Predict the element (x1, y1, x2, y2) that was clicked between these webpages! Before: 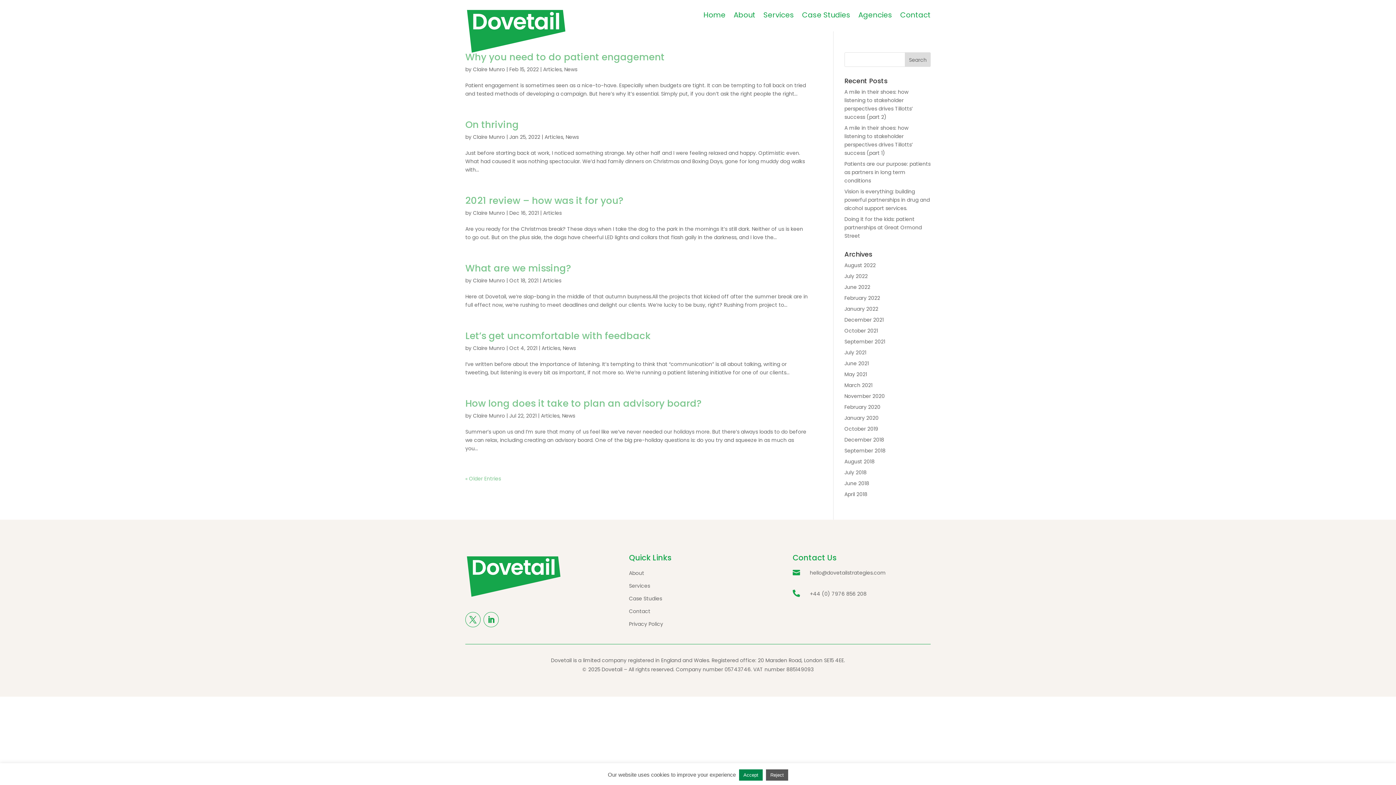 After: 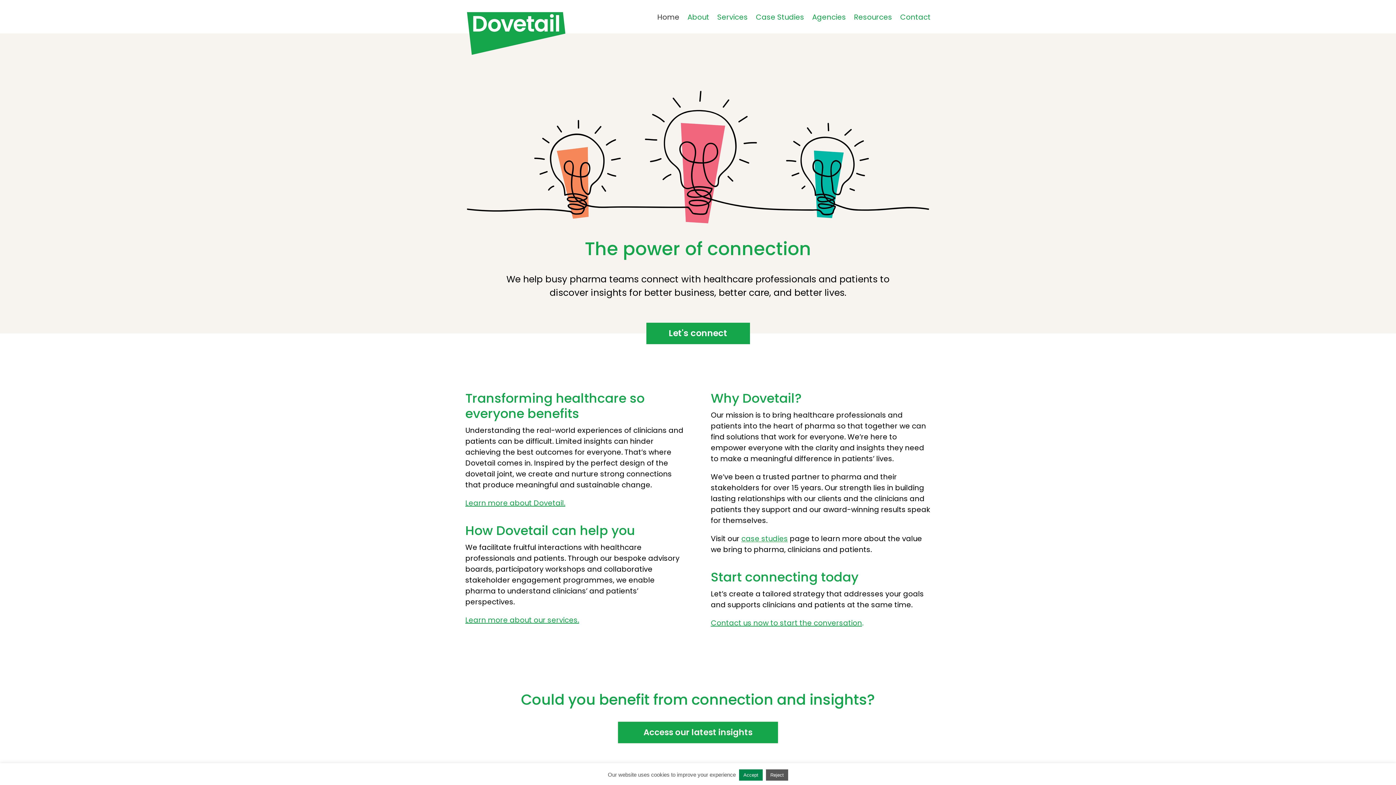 Action: bbox: (465, 7, 567, 55)